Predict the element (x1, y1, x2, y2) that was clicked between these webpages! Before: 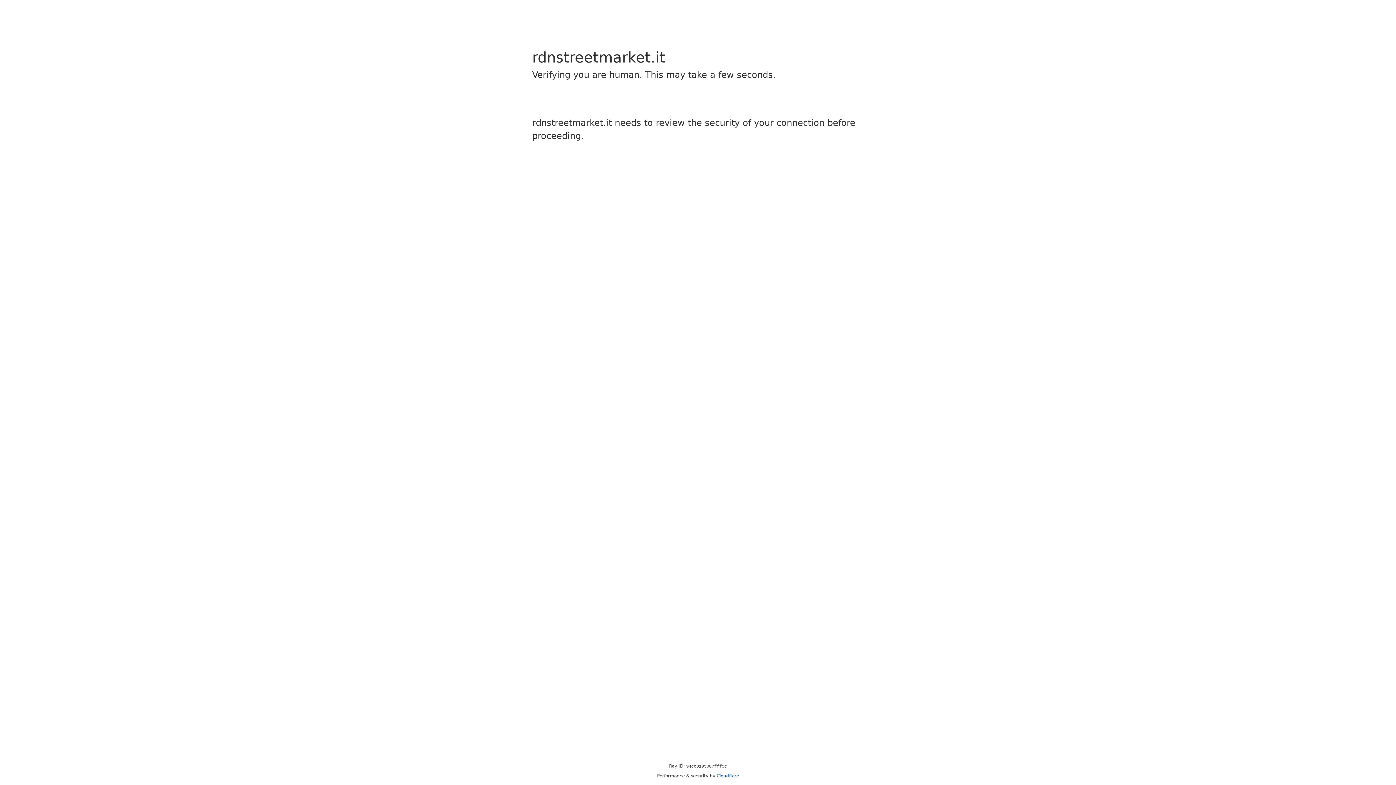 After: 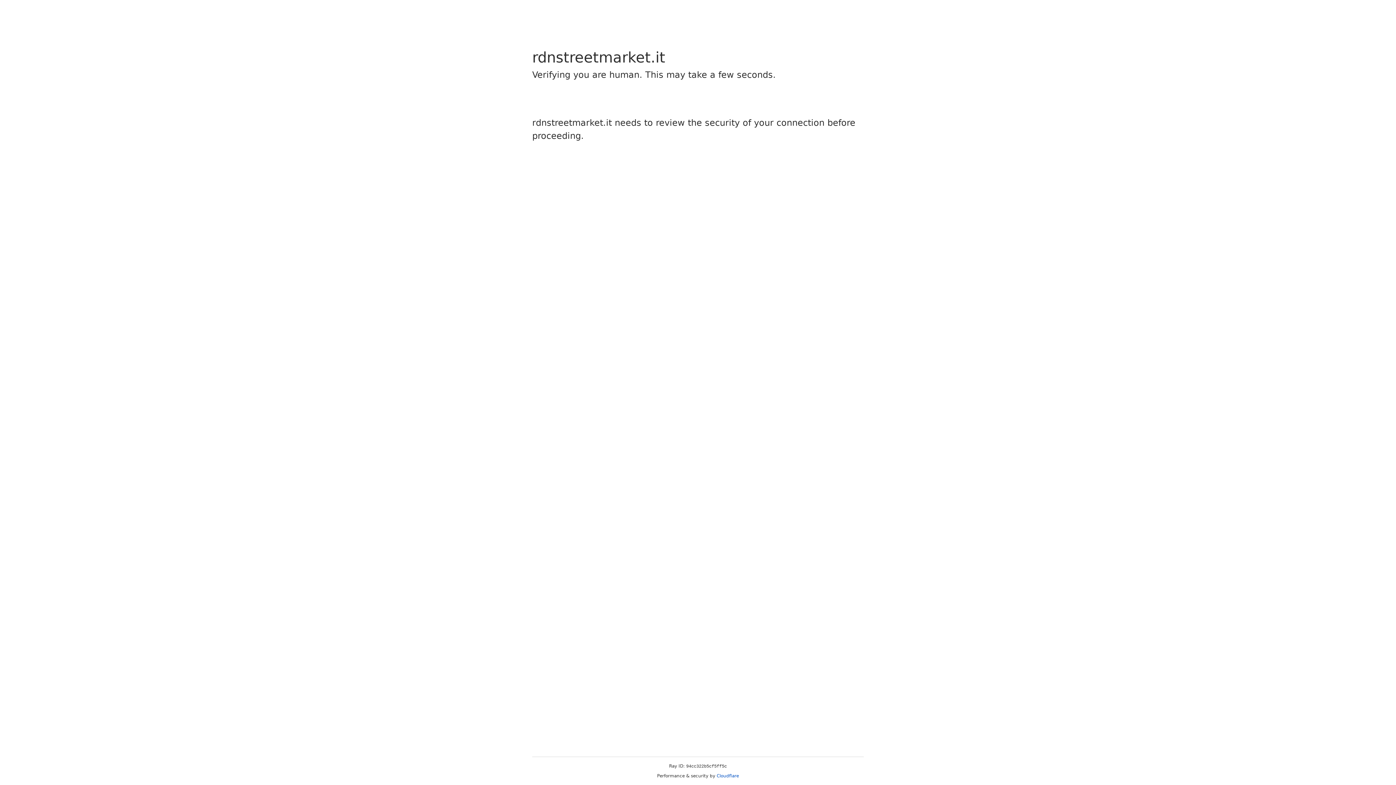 Action: bbox: (716, 773, 739, 778) label: Cloudflare